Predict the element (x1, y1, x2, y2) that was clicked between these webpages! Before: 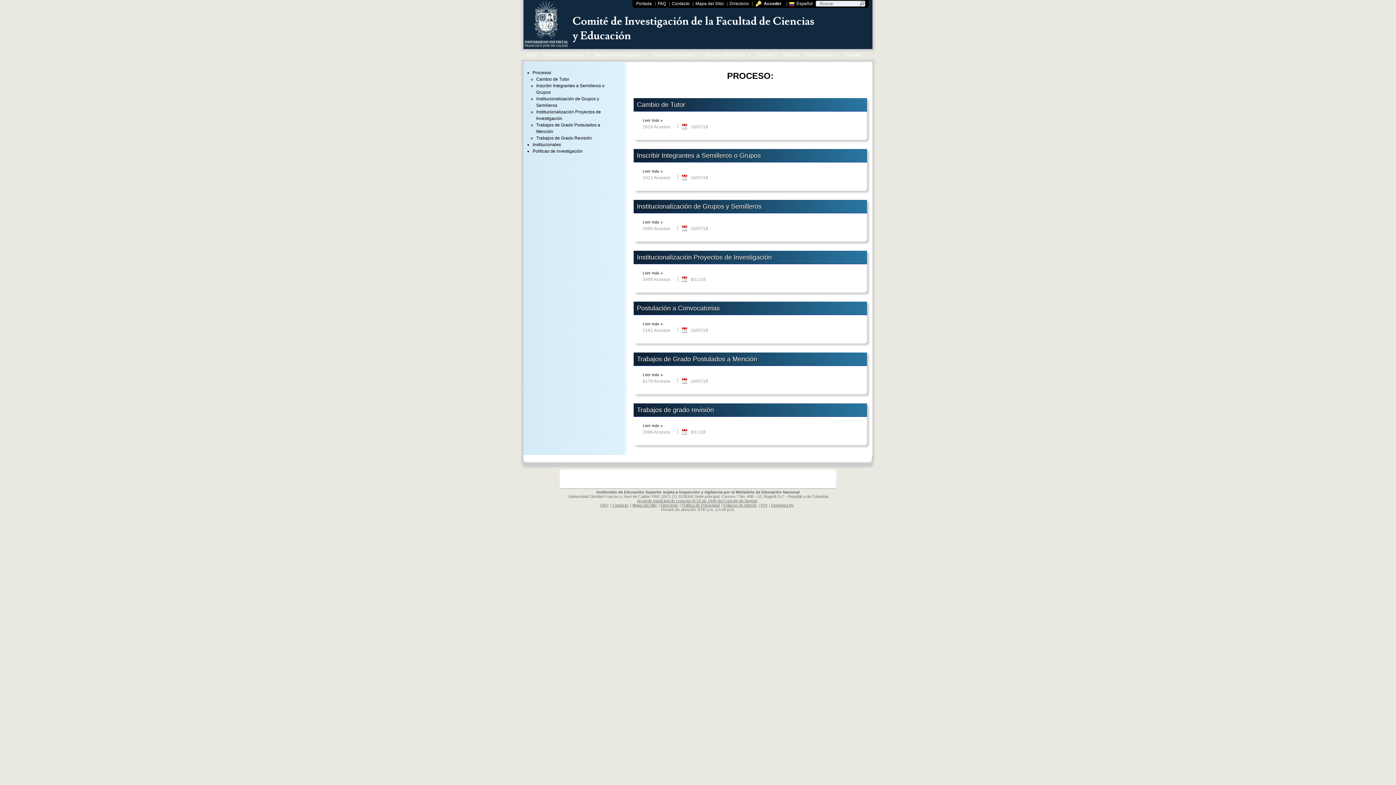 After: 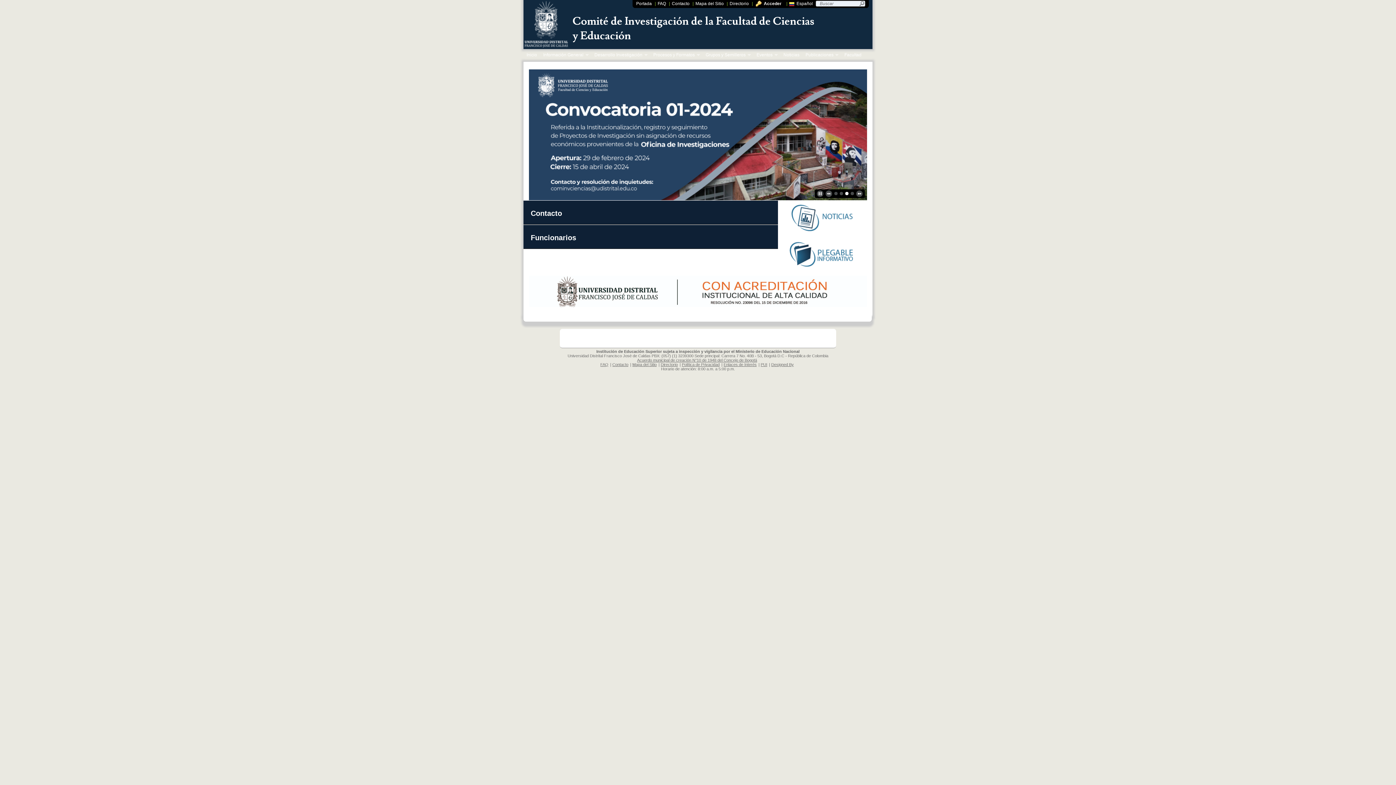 Action: label: Portada  bbox: (636, 1, 653, 6)